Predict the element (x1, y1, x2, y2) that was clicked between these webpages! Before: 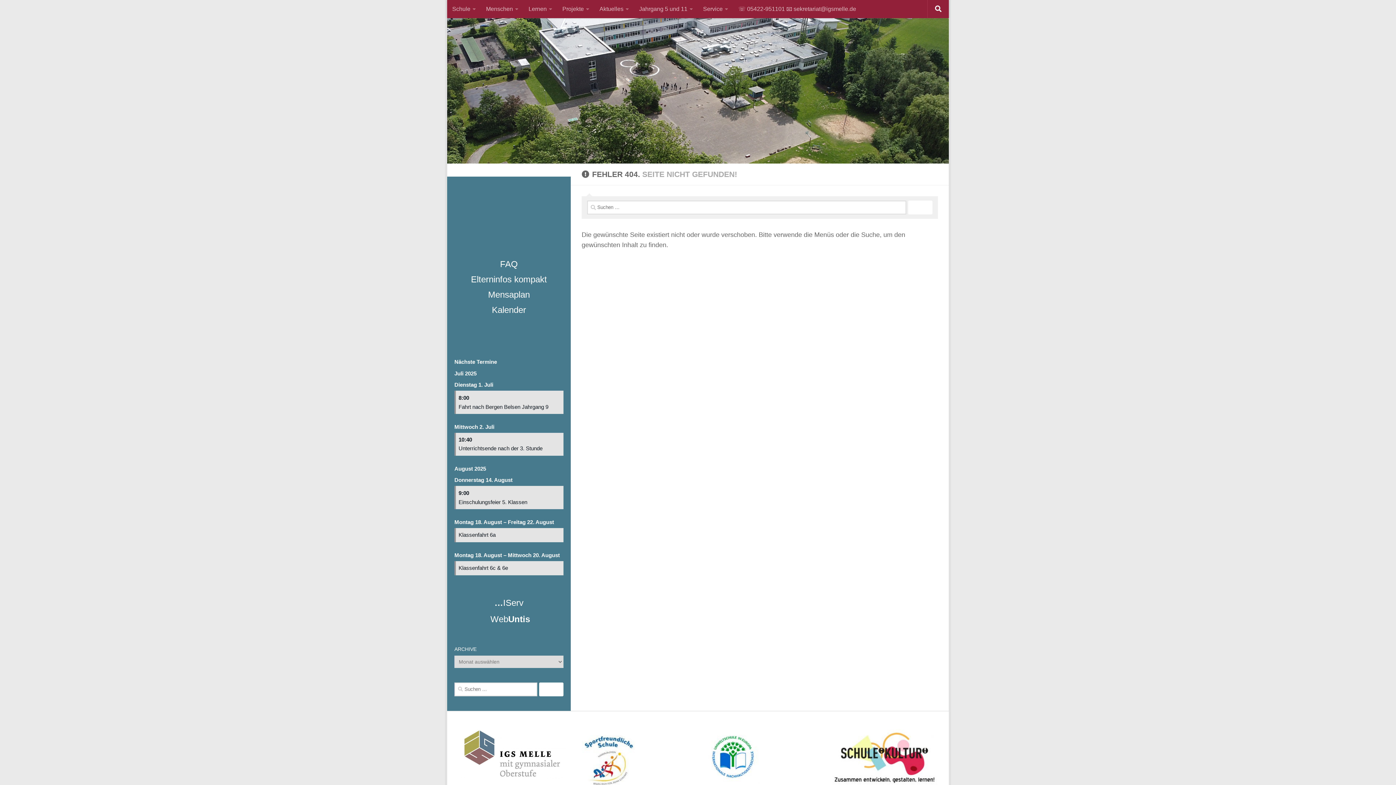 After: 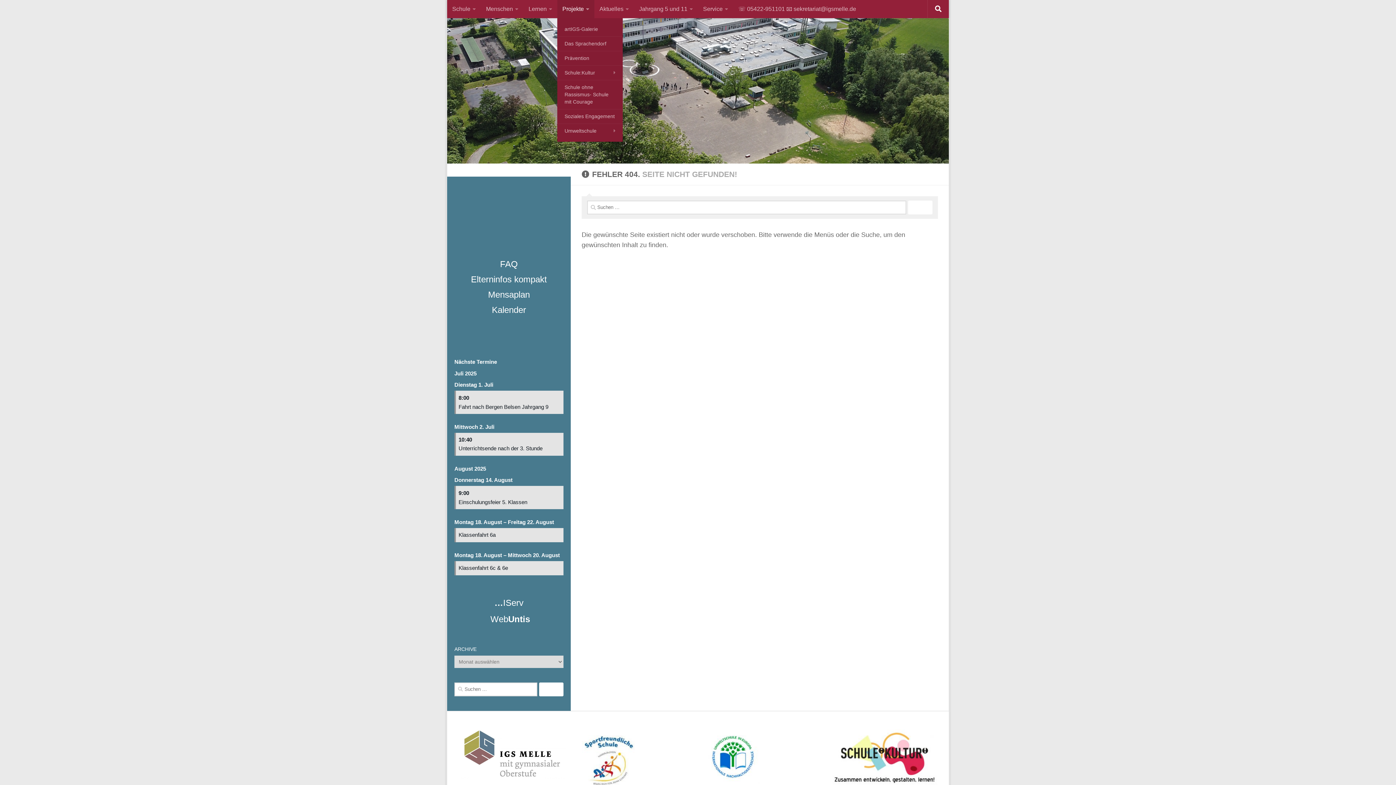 Action: label: Projekte bbox: (557, 0, 594, 18)